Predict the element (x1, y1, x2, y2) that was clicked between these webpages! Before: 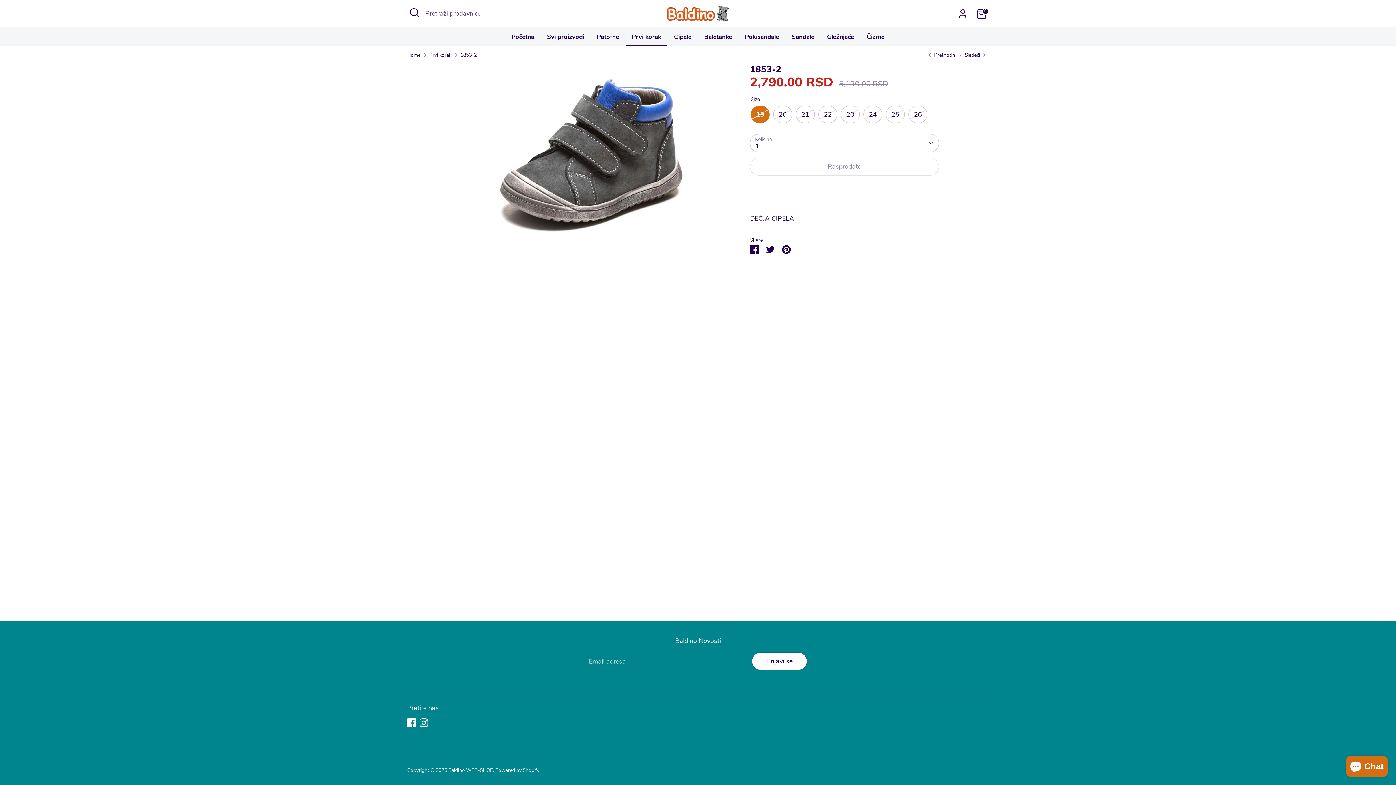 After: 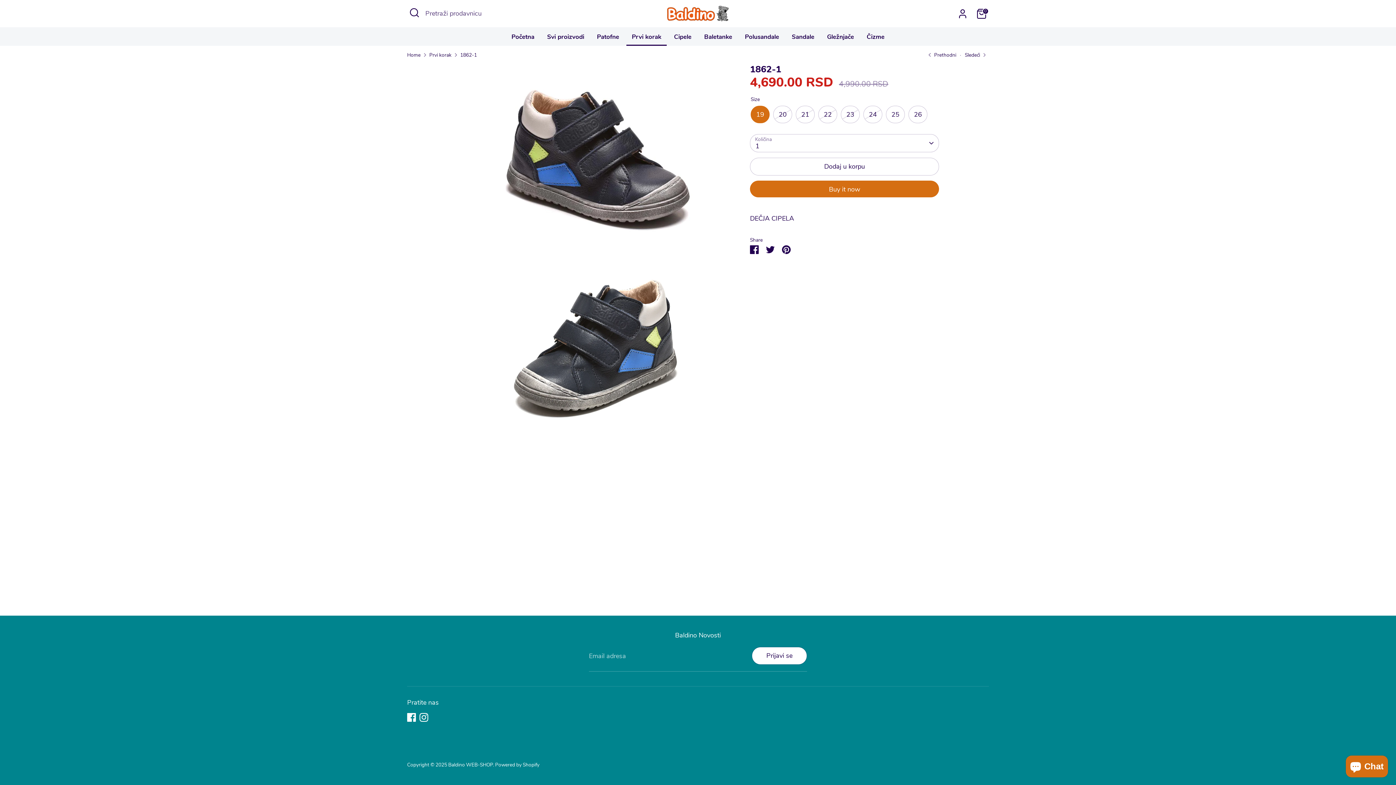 Action: label: Sledeći bbox: (956, 51, 989, 58)